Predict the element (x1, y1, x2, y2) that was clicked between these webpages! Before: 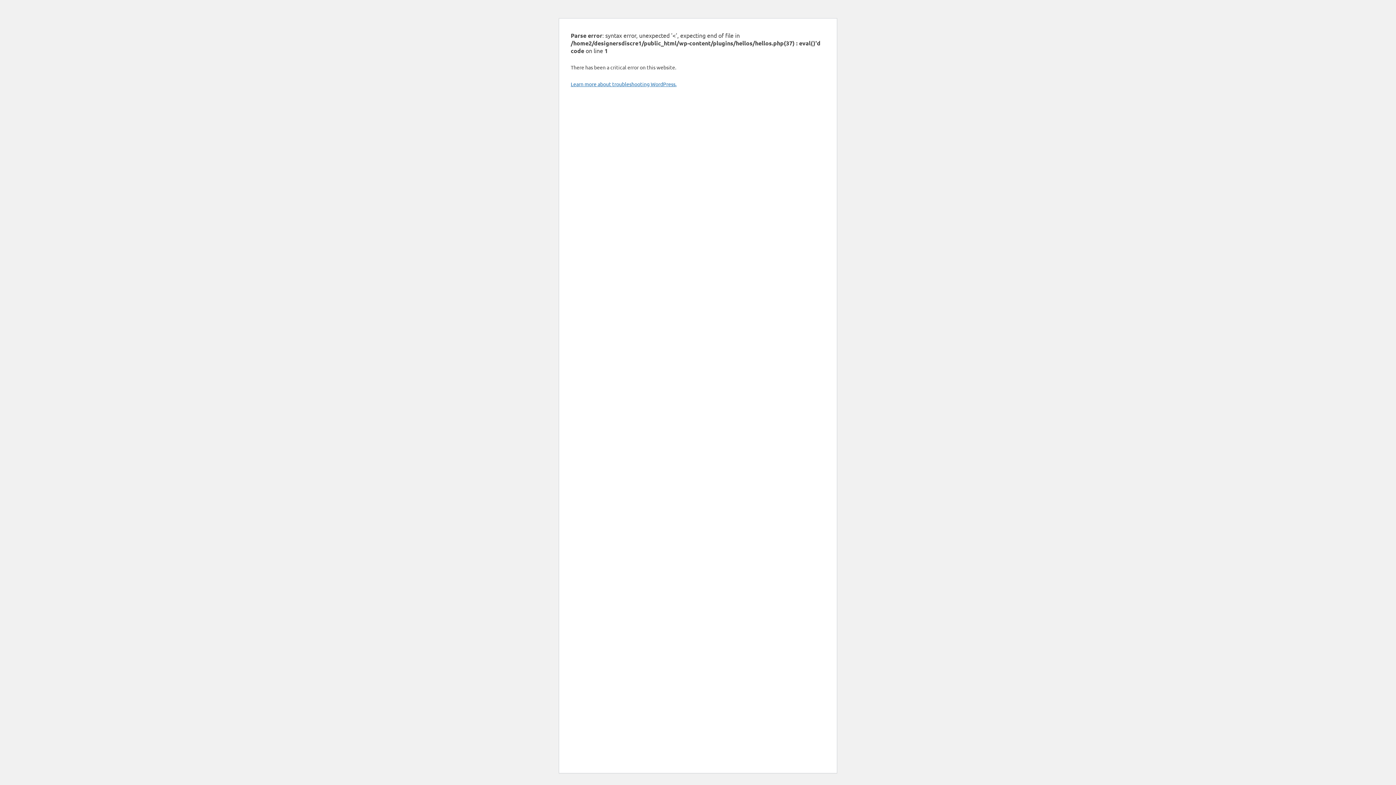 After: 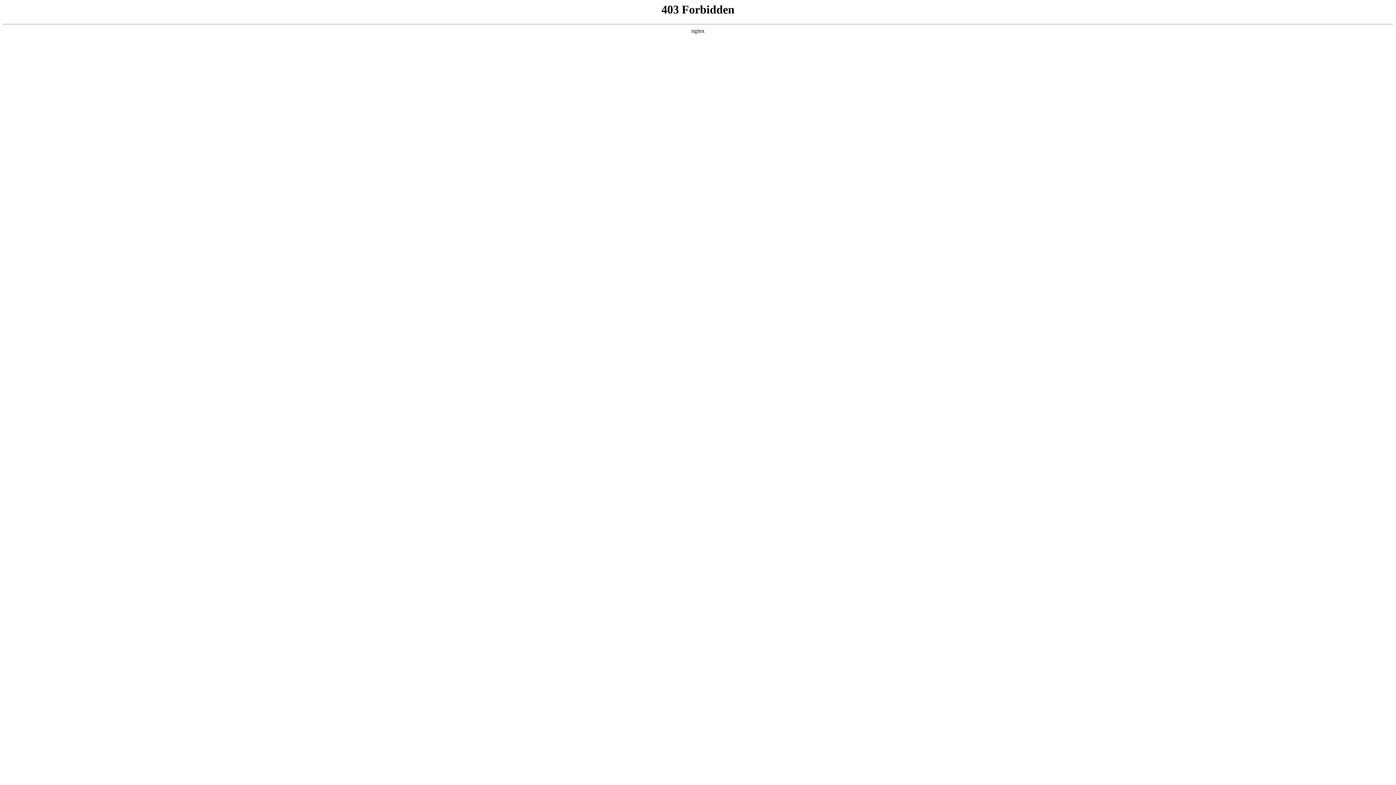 Action: label: Learn more about troubleshooting WordPress. bbox: (570, 80, 676, 87)